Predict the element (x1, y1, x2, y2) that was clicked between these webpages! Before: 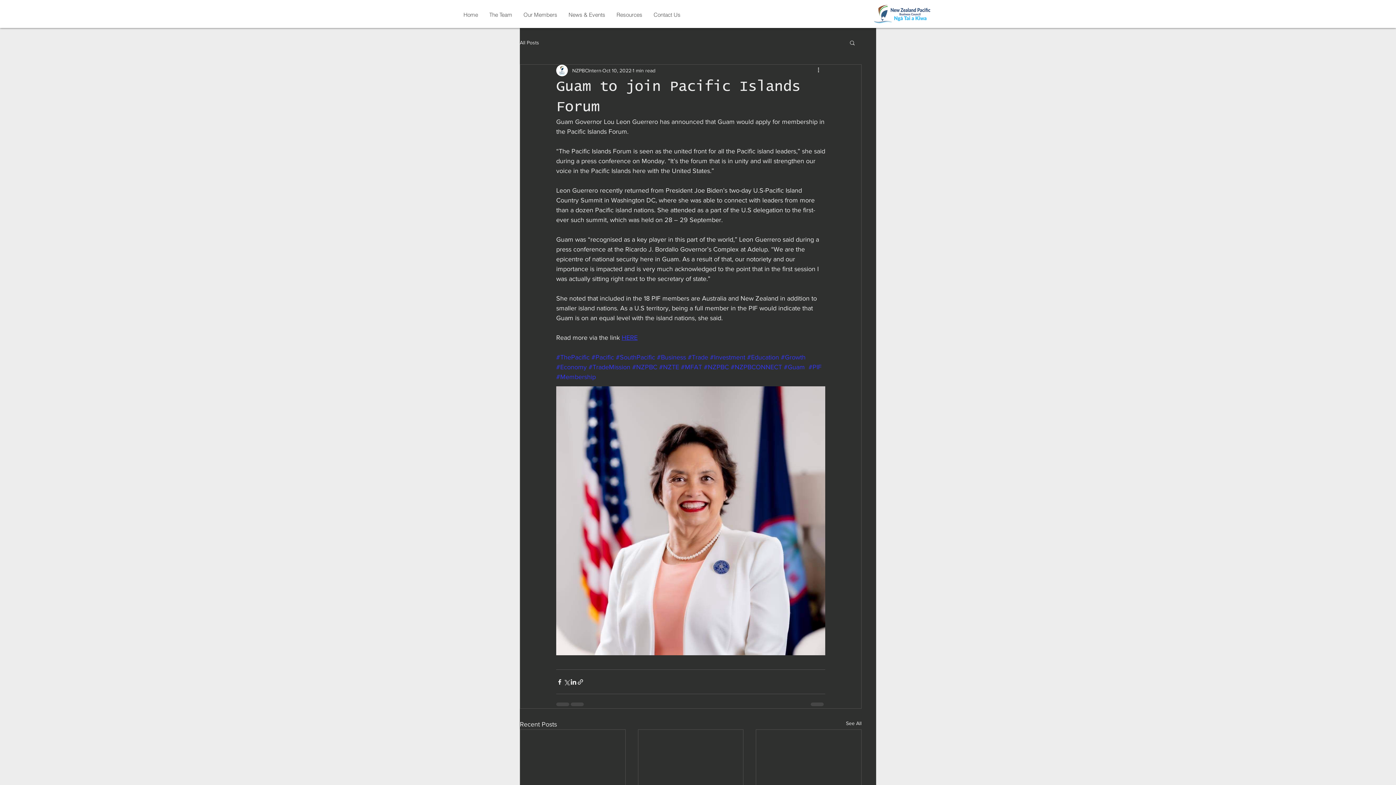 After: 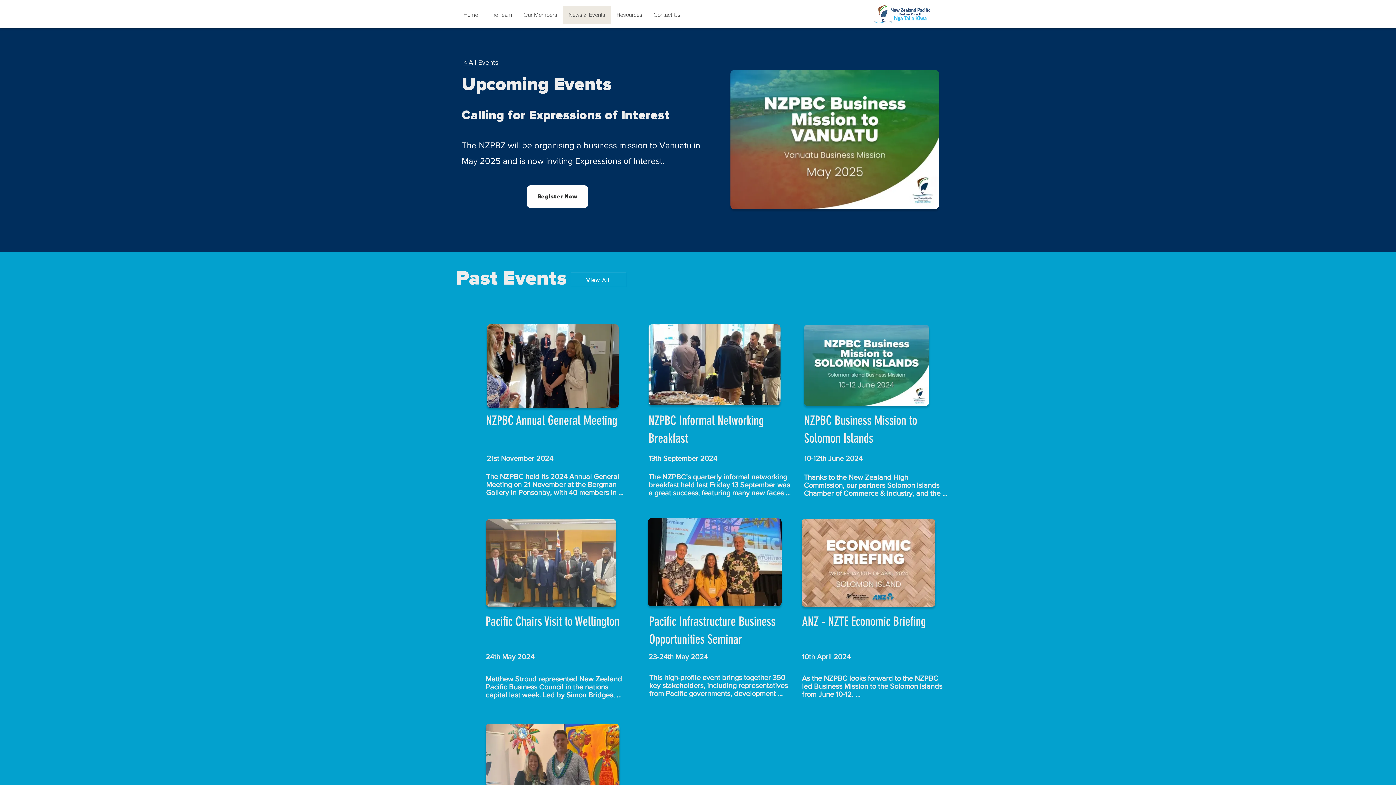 Action: bbox: (562, 5, 610, 24) label: News & Events